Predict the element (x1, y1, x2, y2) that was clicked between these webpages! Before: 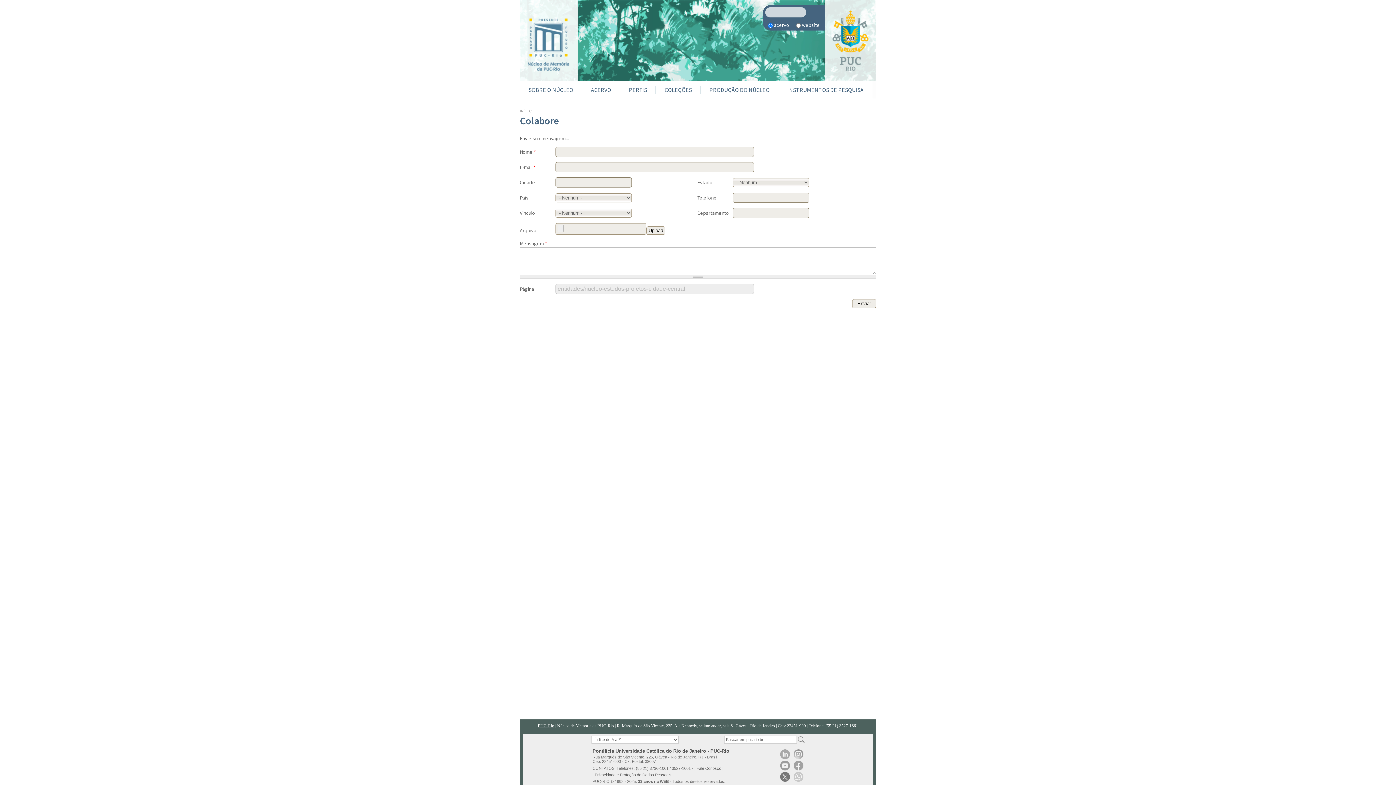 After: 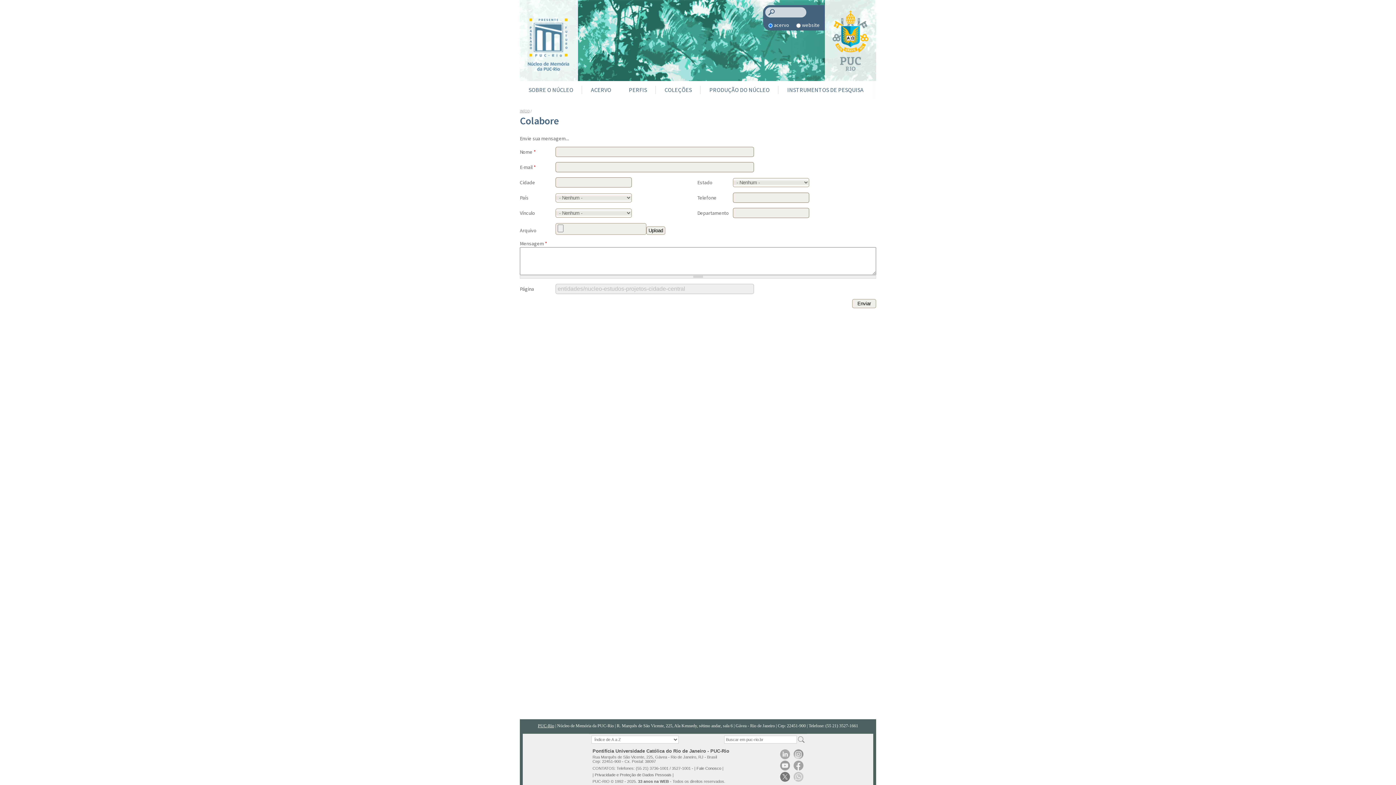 Action: bbox: (825, 0, 876, 81)